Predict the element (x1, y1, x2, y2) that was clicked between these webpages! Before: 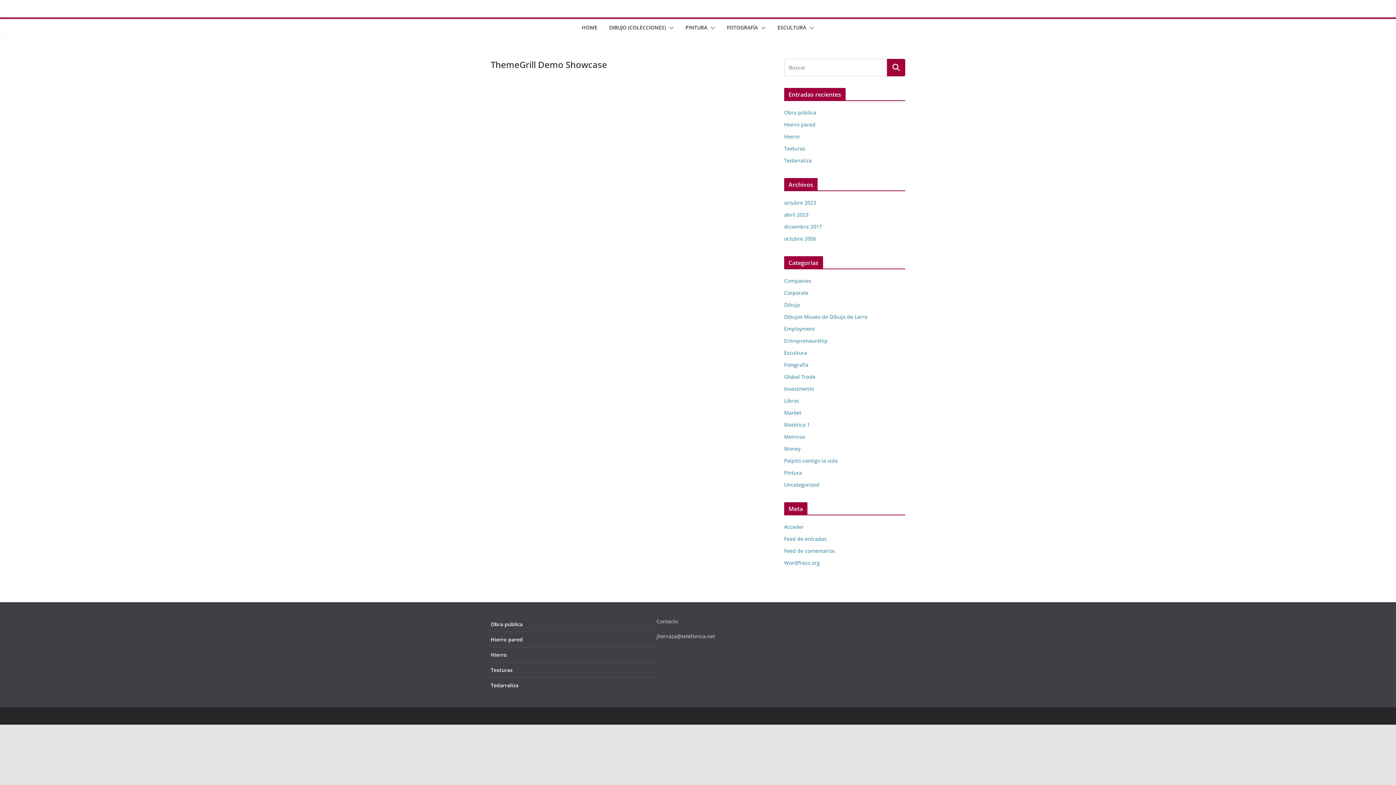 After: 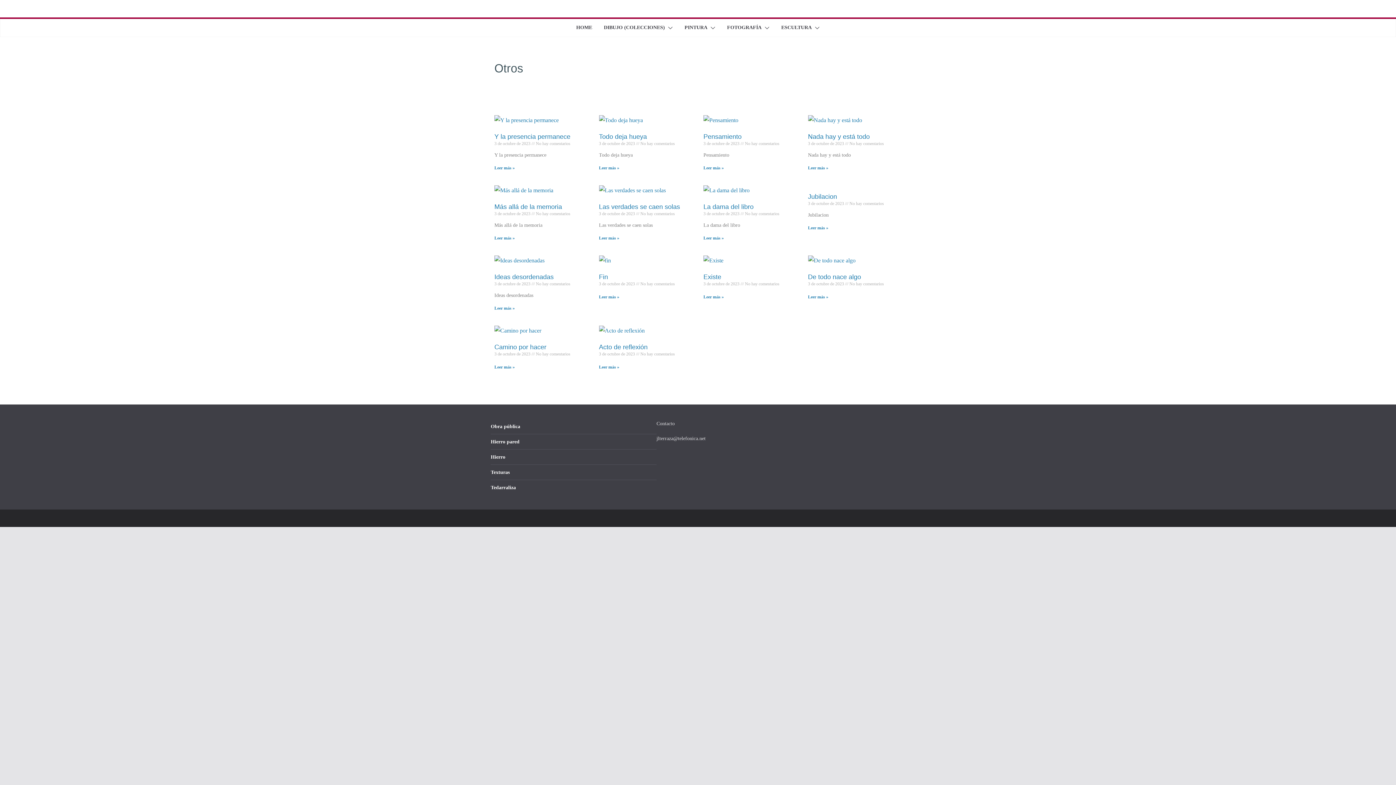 Action: bbox: (784, 445, 800, 452) label: Money